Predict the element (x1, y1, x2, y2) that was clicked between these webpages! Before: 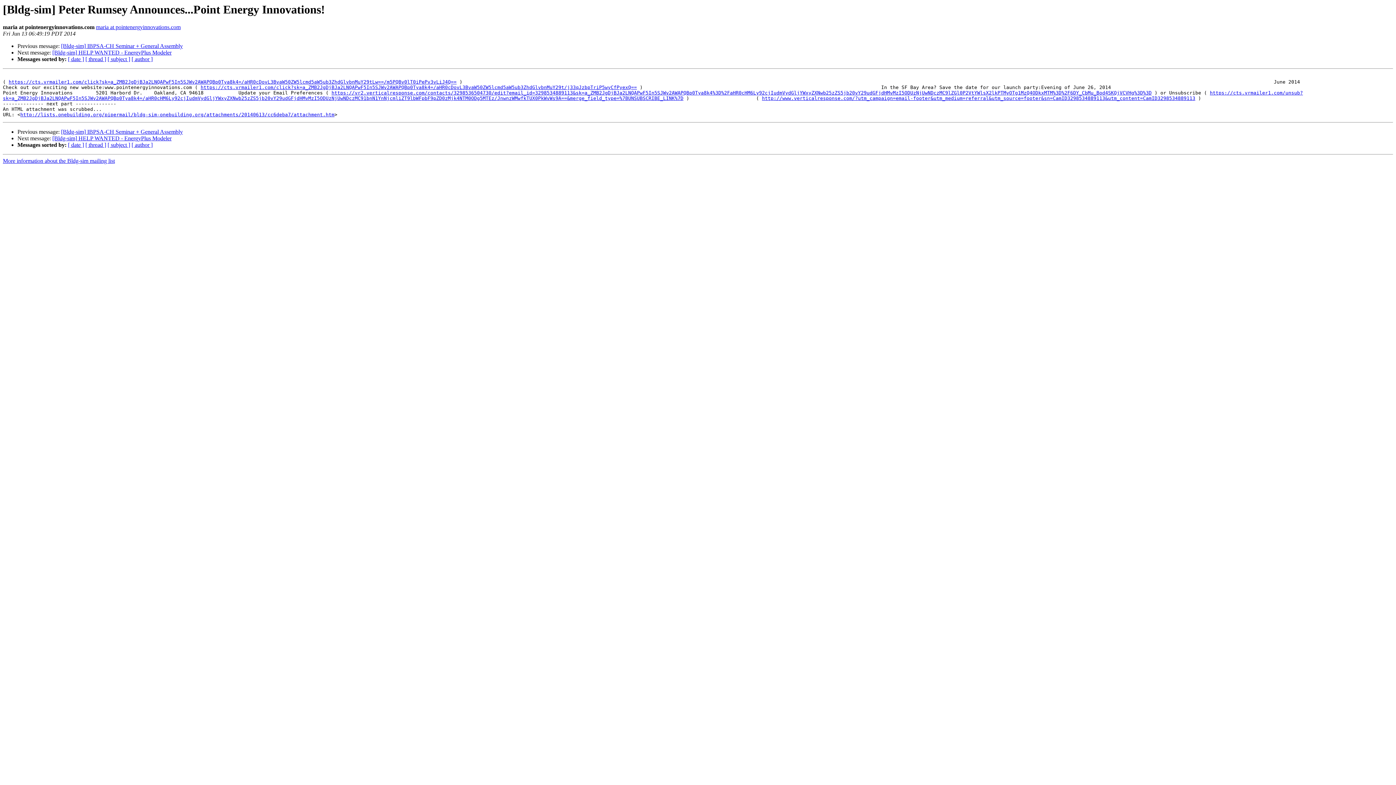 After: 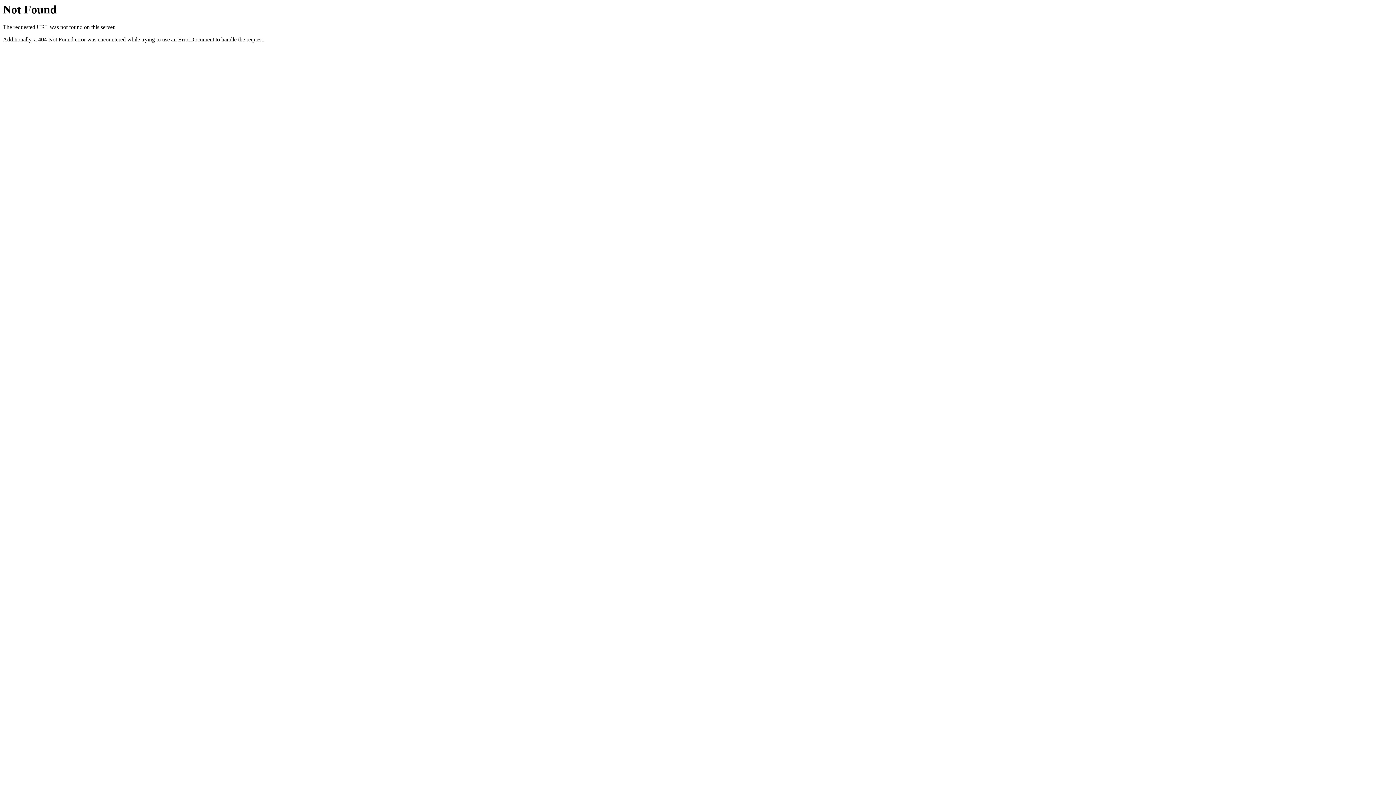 Action: bbox: (20, 112, 334, 117) label: http://lists.onebuilding.org/pipermail/bldg-sim-onebuilding.org/attachments/20140613/cc6deba7/attachment.htm